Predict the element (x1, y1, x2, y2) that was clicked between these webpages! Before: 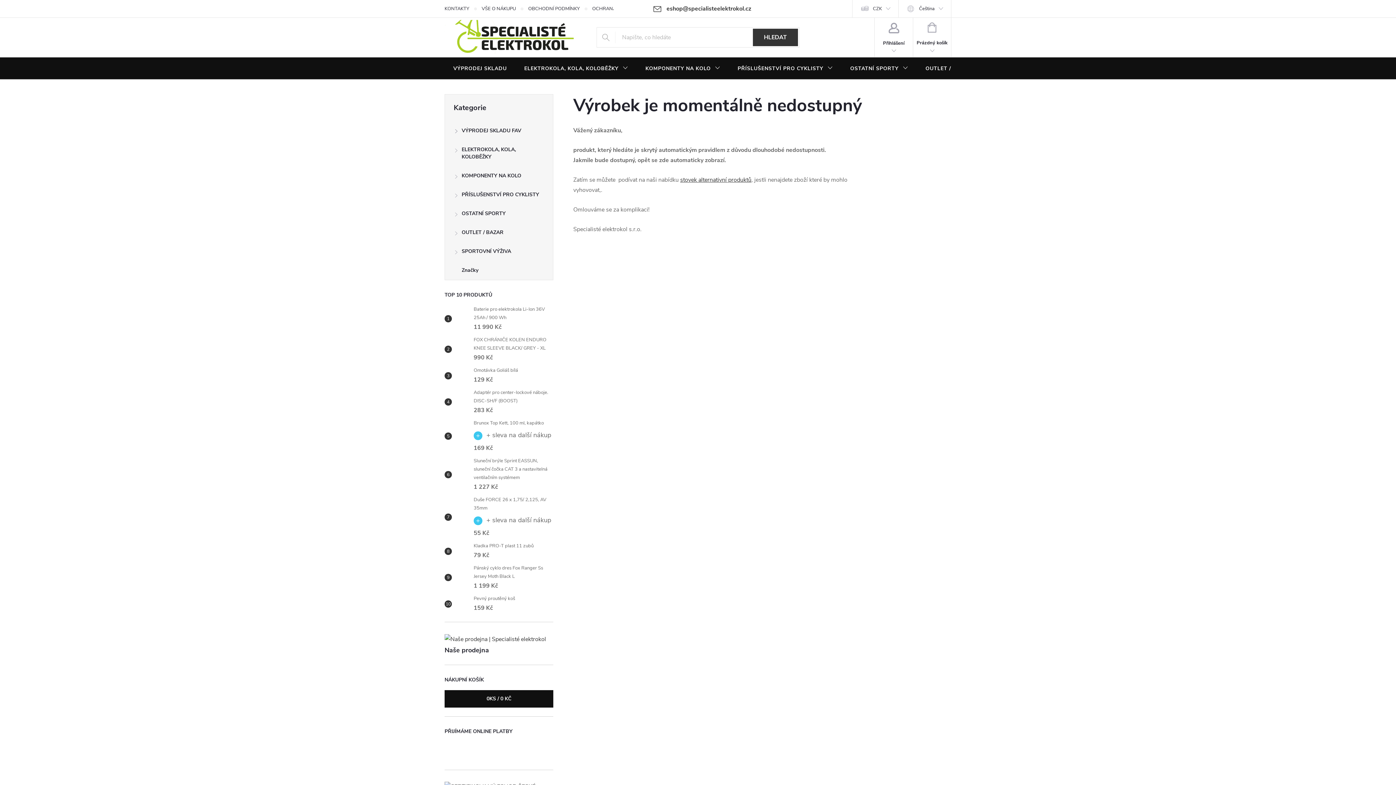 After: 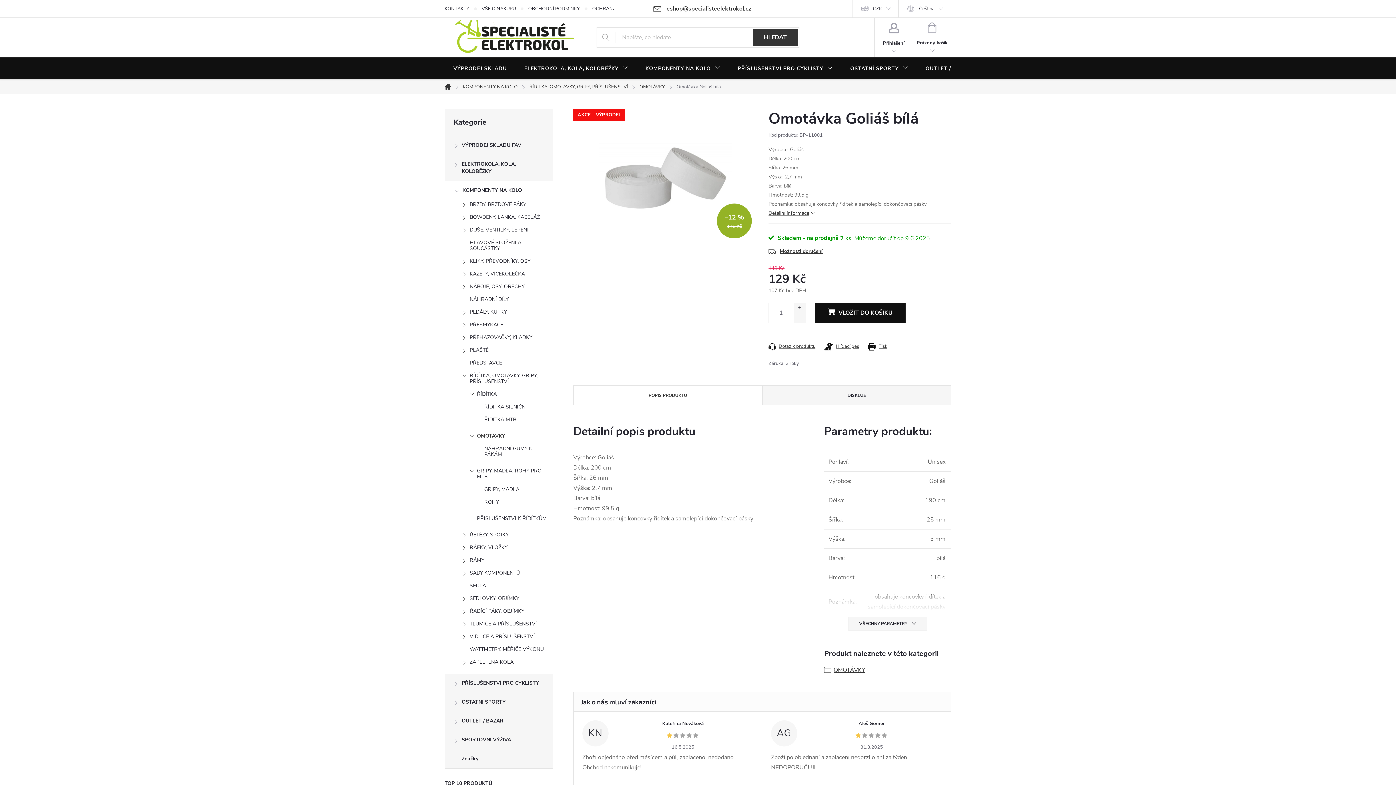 Action: label: Omotávka Goliáš bílá
129 Kč bbox: (470, 366, 518, 385)